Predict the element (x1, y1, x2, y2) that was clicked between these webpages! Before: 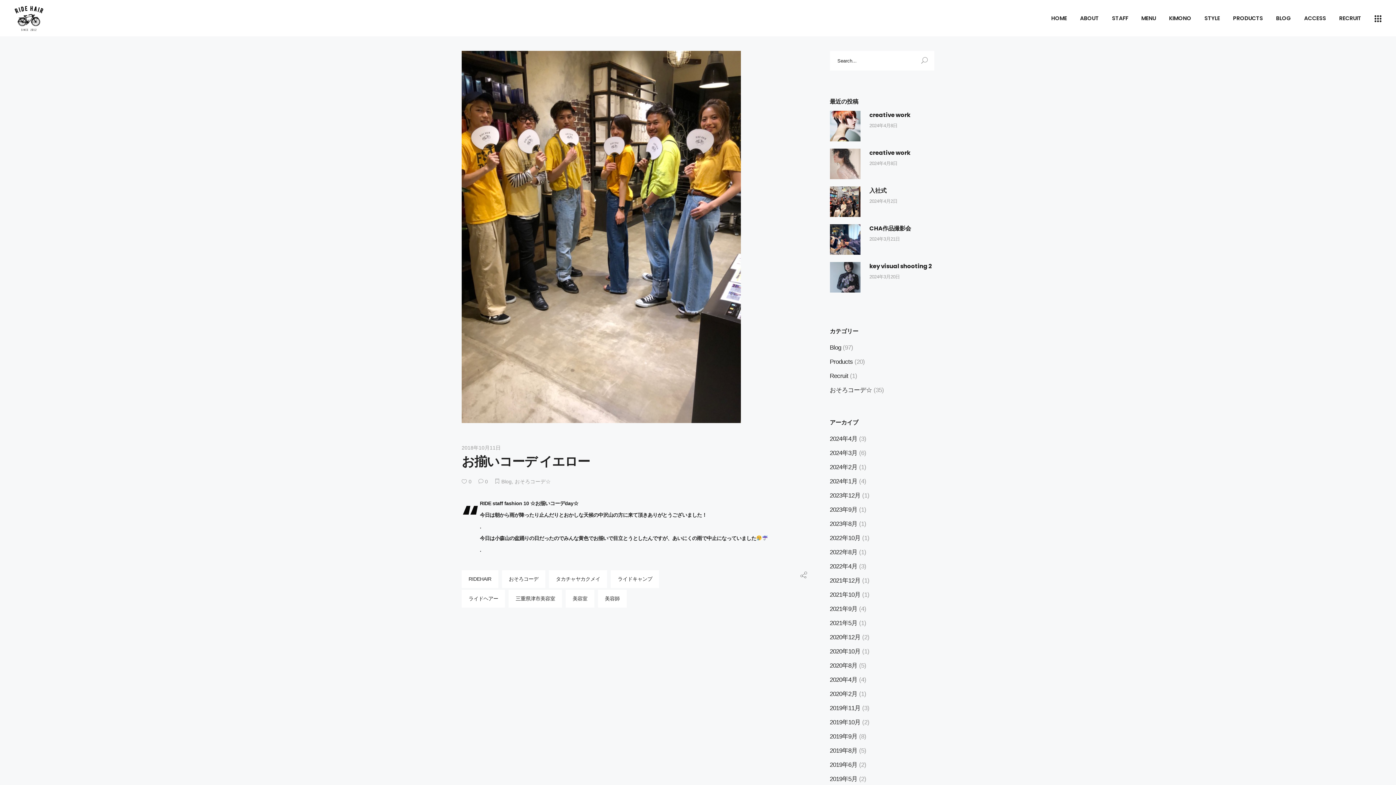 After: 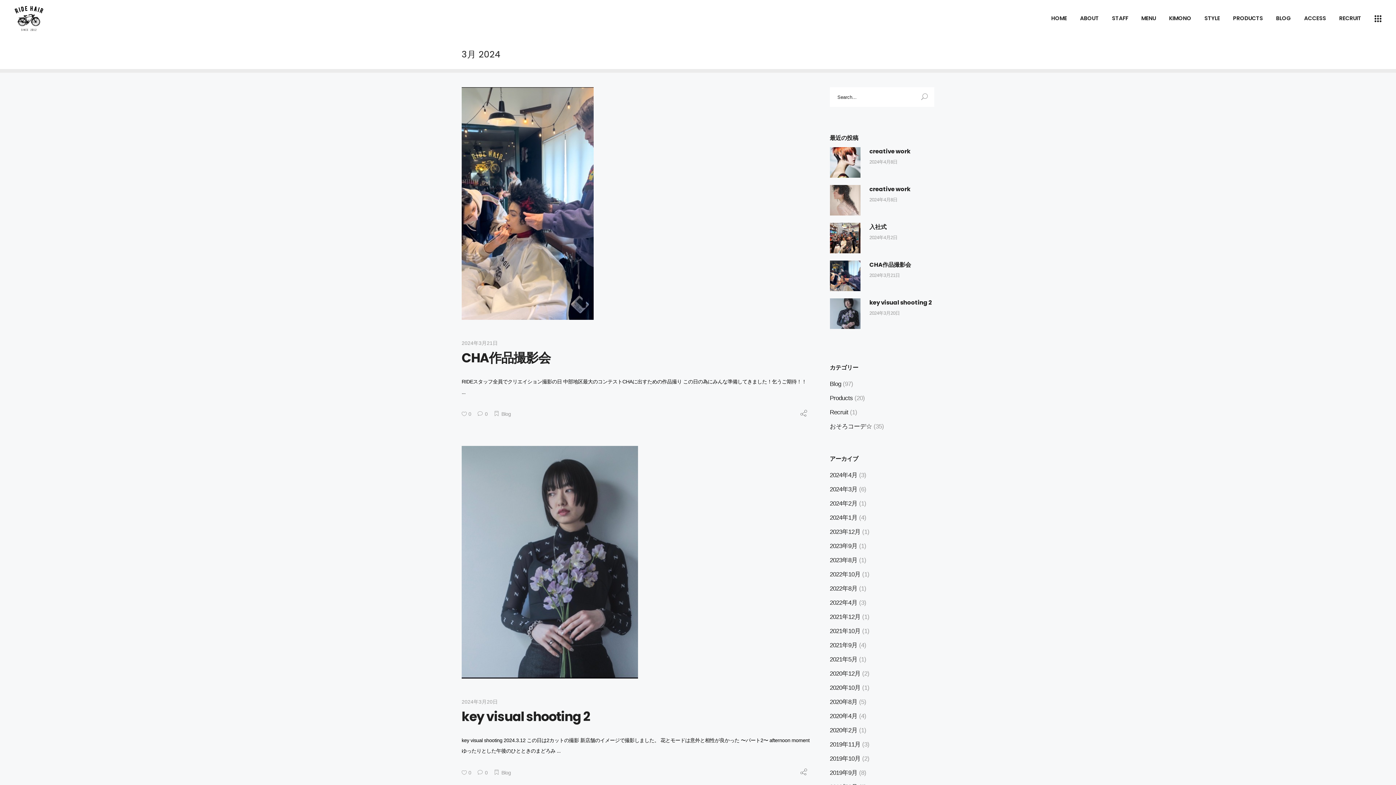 Action: bbox: (869, 274, 900, 279) label: 2024年3月20日